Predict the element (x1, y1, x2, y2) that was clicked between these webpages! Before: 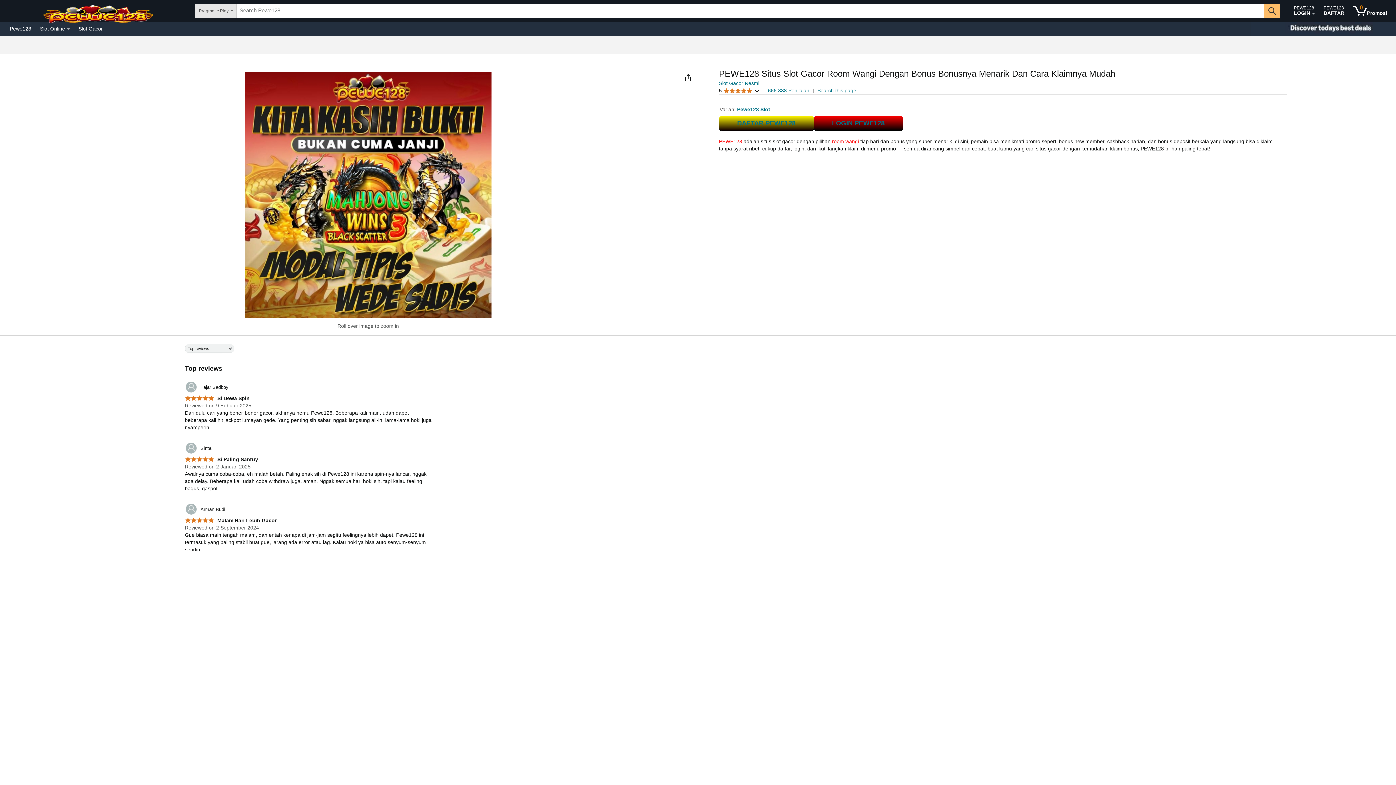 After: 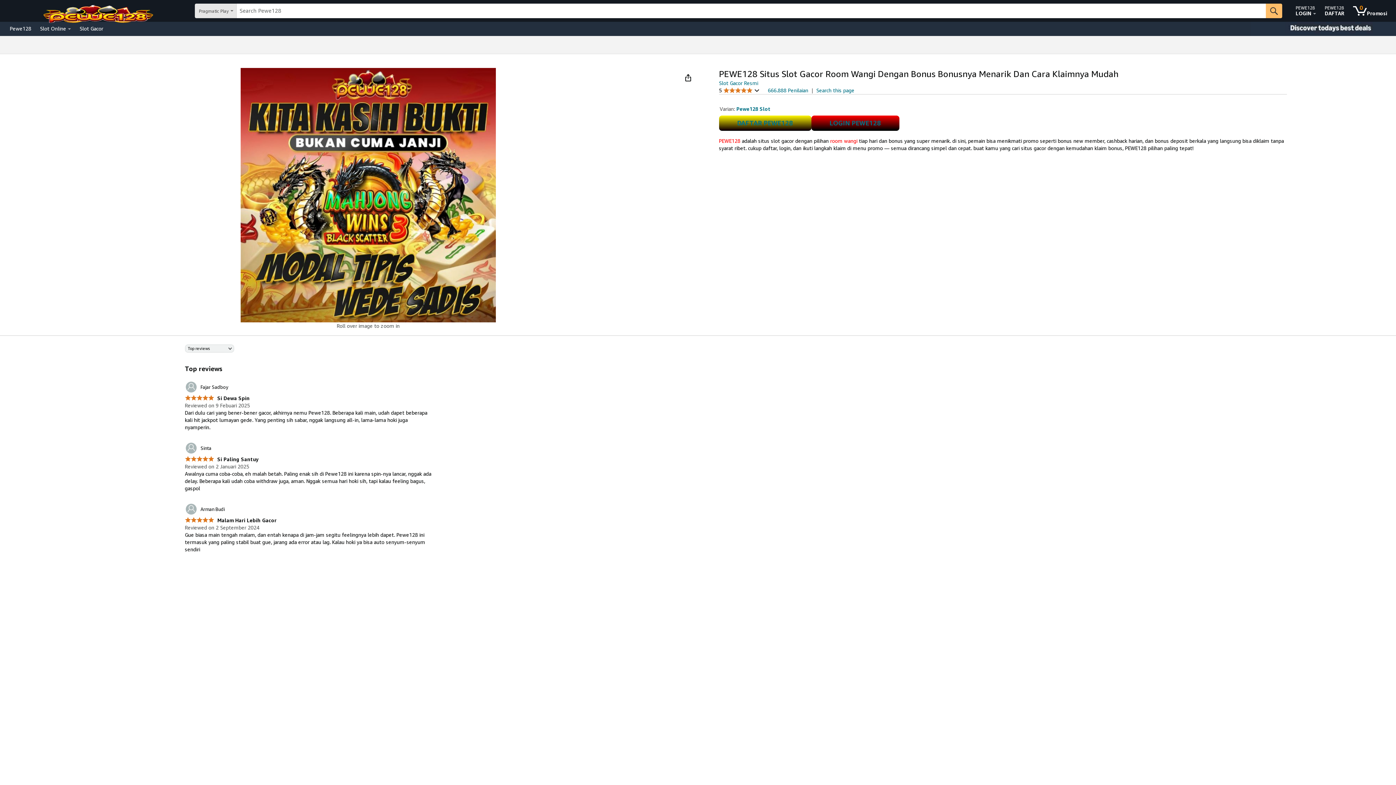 Action: bbox: (719, 80, 759, 86) label: Slot Gacor Resmi